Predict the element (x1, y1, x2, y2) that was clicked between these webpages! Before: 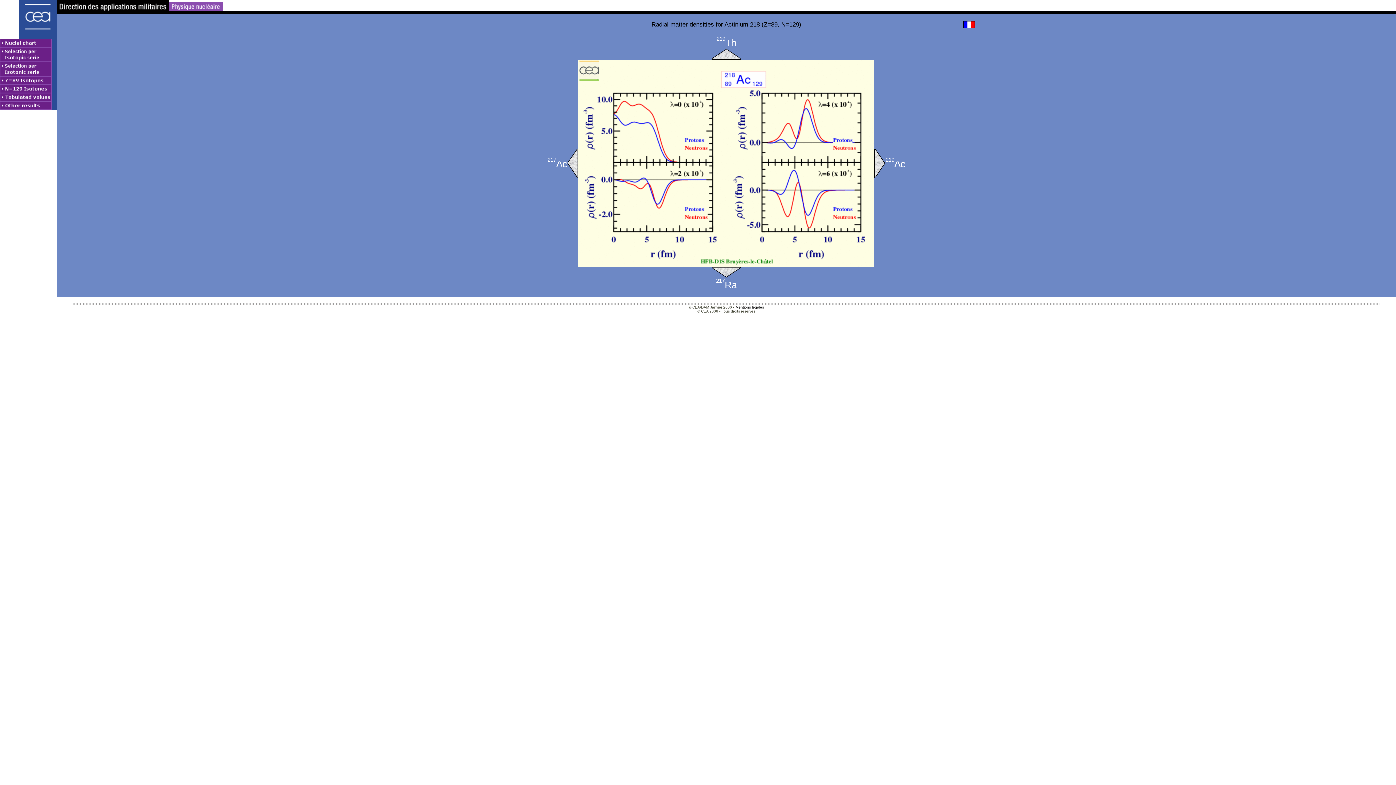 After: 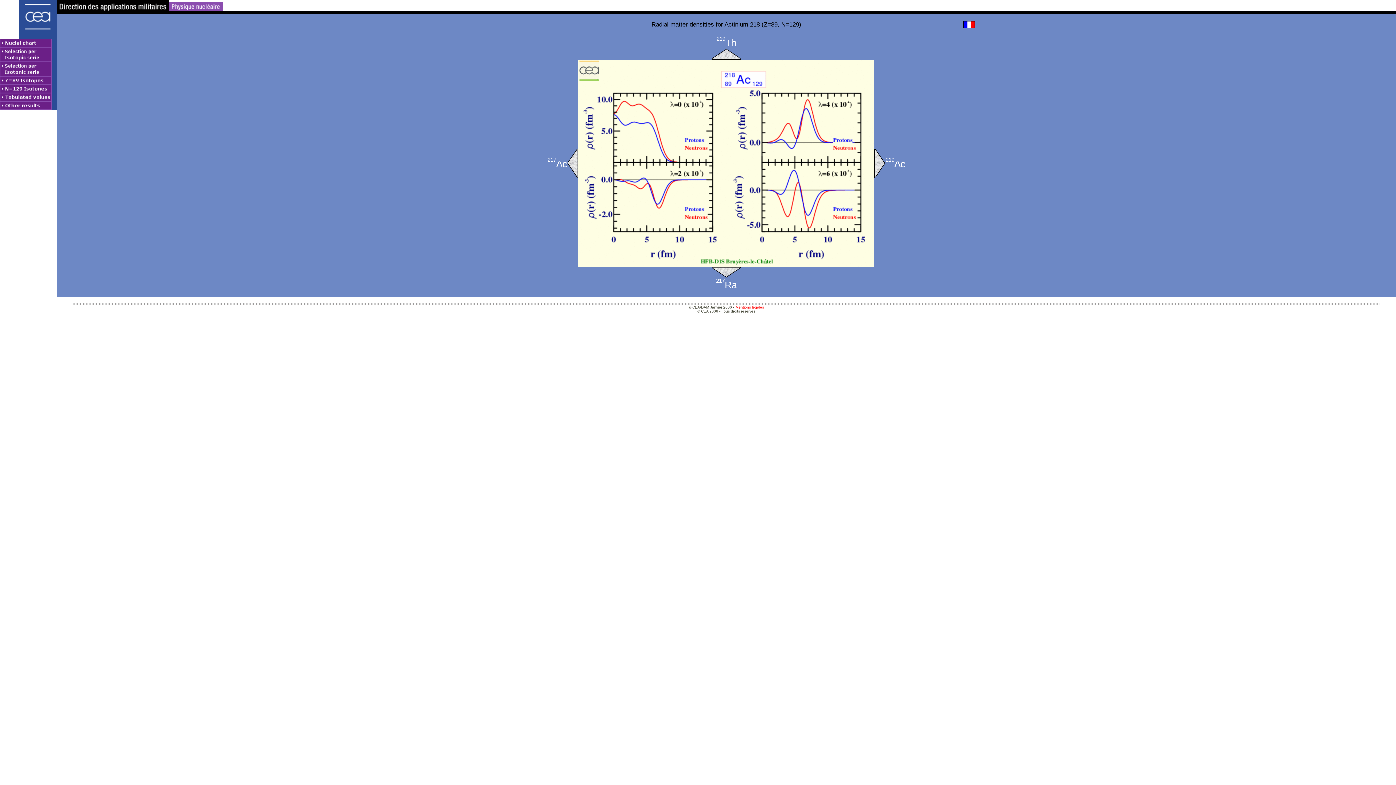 Action: bbox: (735, 305, 764, 309) label: Mentions légales